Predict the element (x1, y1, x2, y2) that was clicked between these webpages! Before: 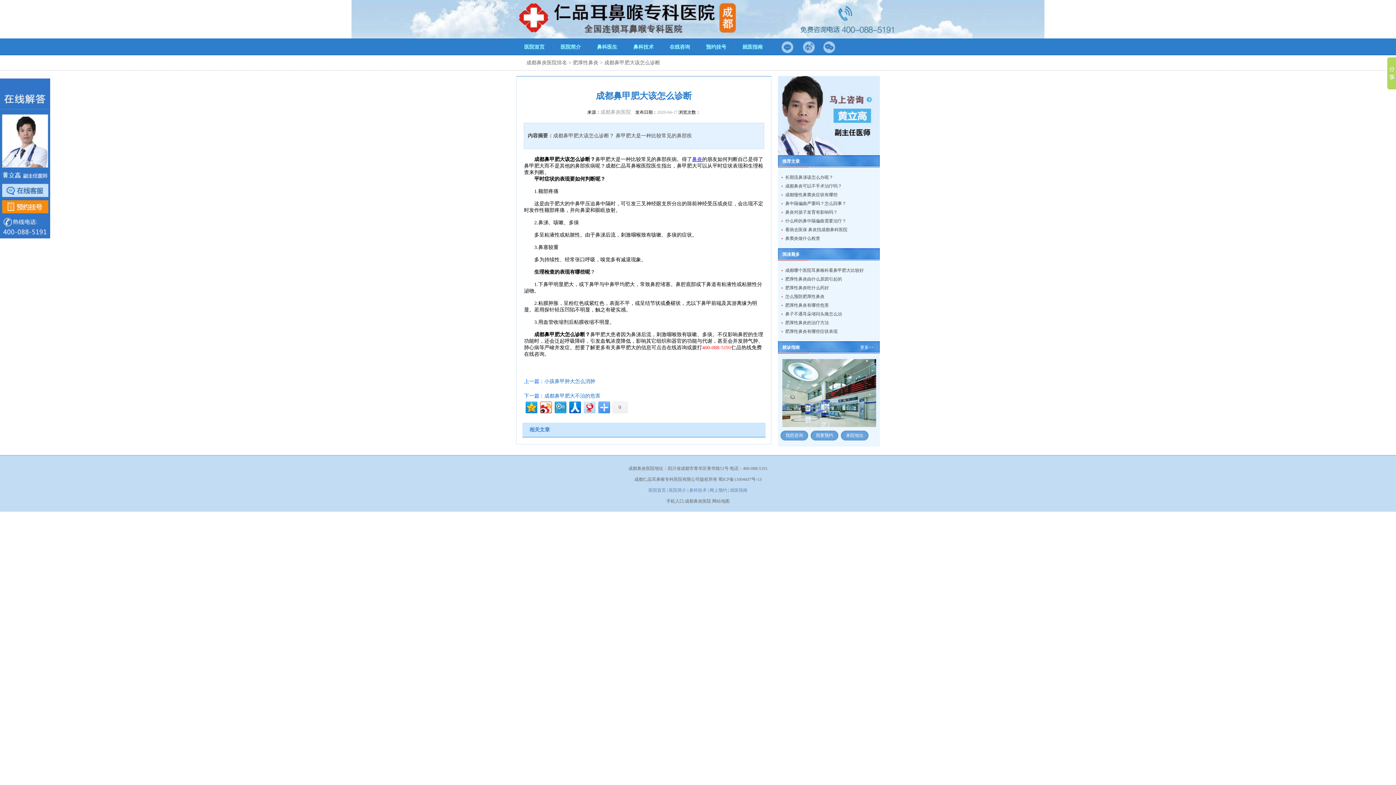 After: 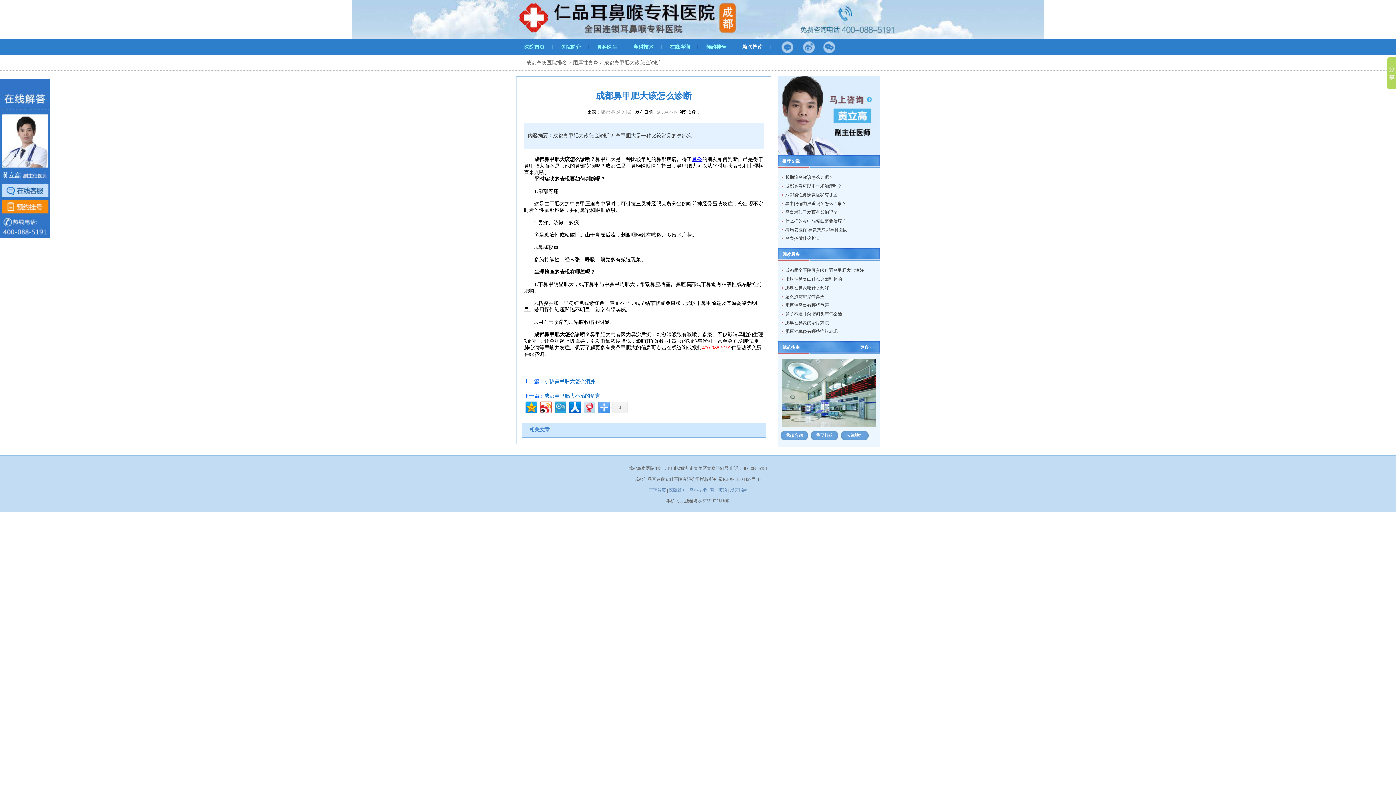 Action: label: 就医指南 bbox: (742, 44, 762, 49)